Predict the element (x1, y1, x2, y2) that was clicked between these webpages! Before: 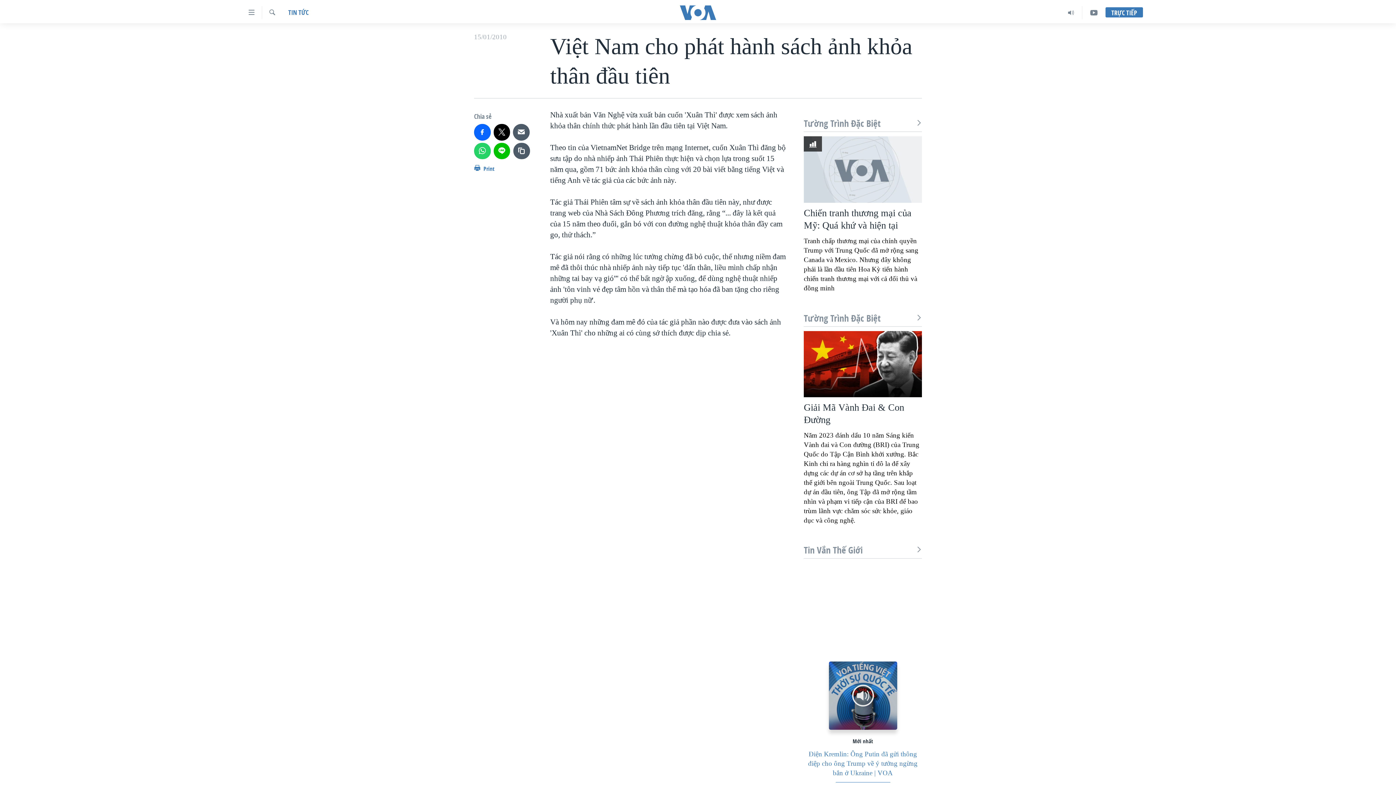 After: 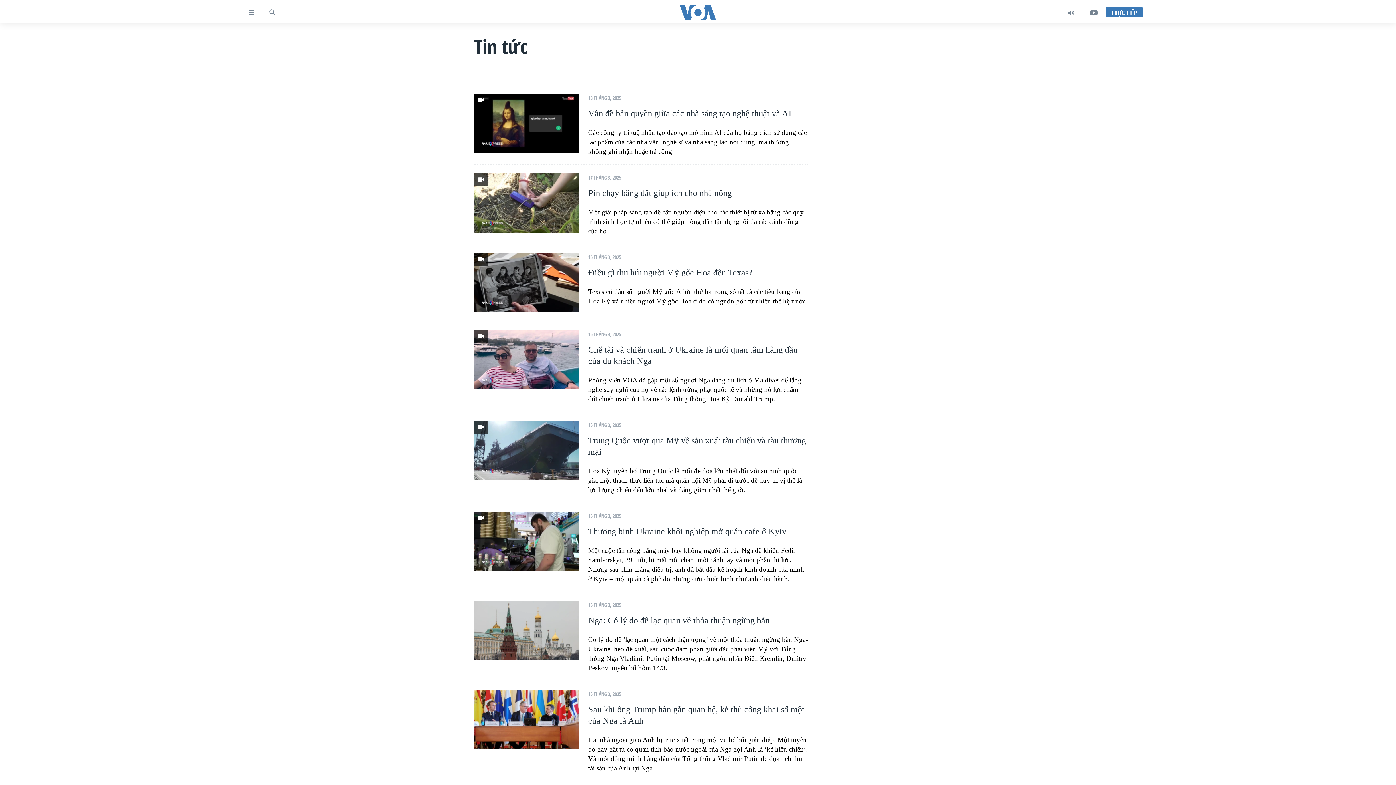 Action: bbox: (288, 7, 308, 18) label: TIN TỨC